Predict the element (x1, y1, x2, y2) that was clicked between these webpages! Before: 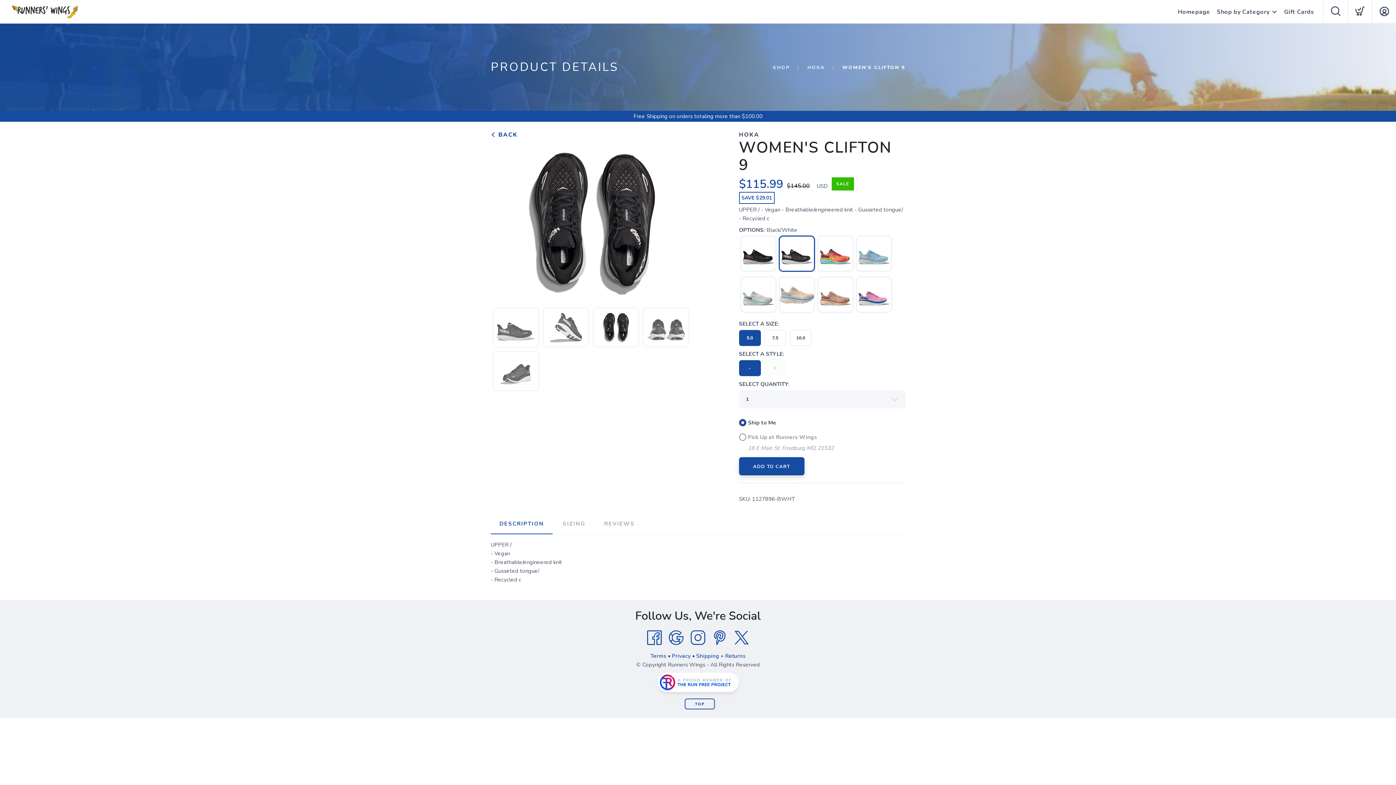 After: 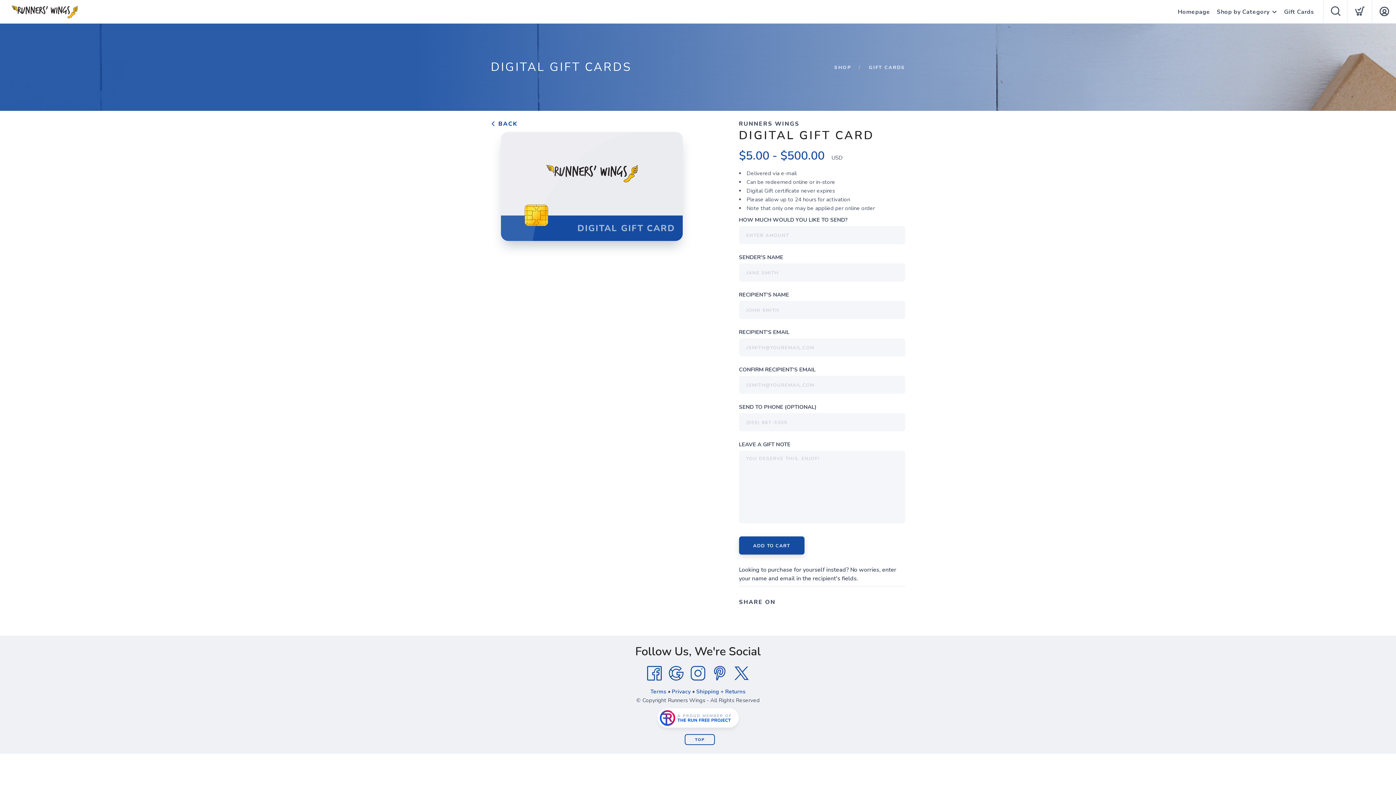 Action: bbox: (1284, 0, 1314, 24) label: Gift Cards